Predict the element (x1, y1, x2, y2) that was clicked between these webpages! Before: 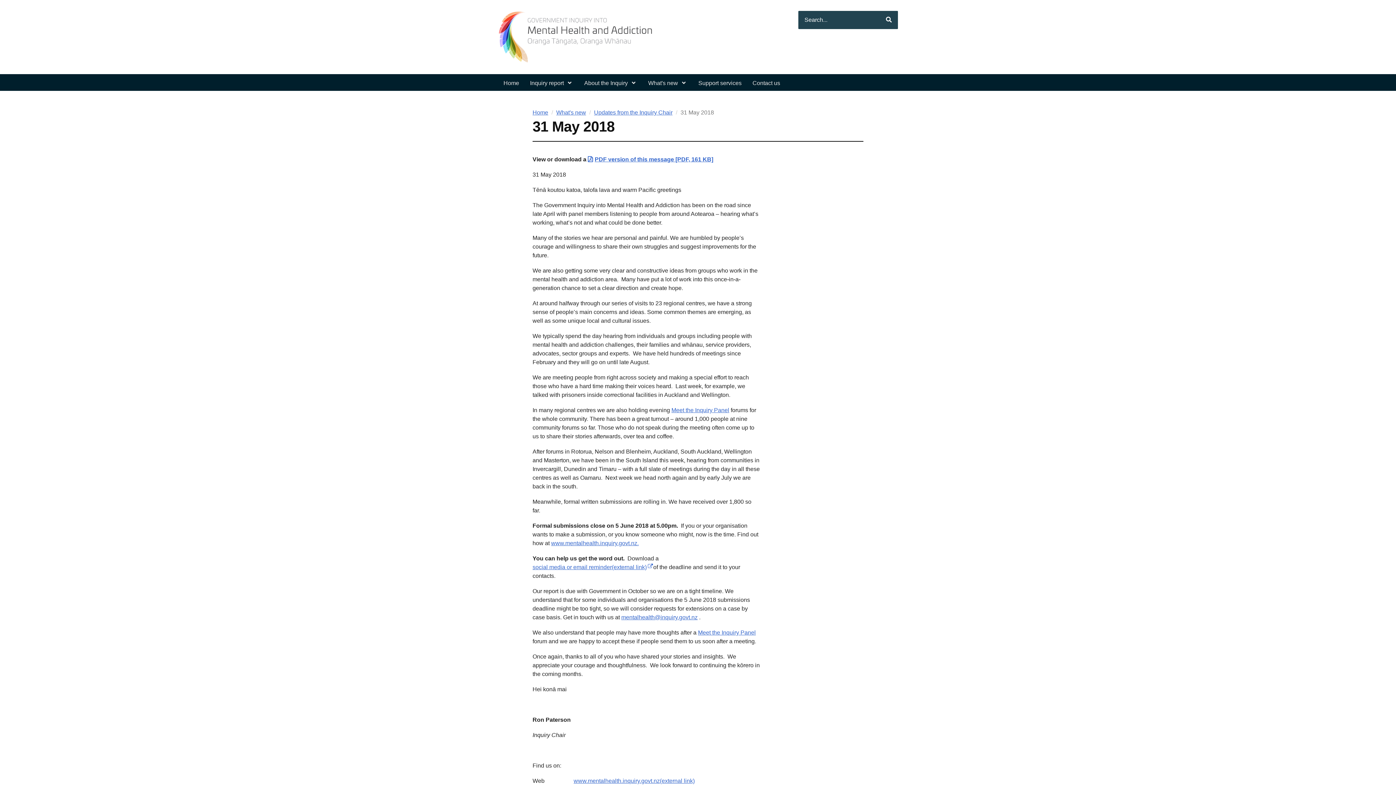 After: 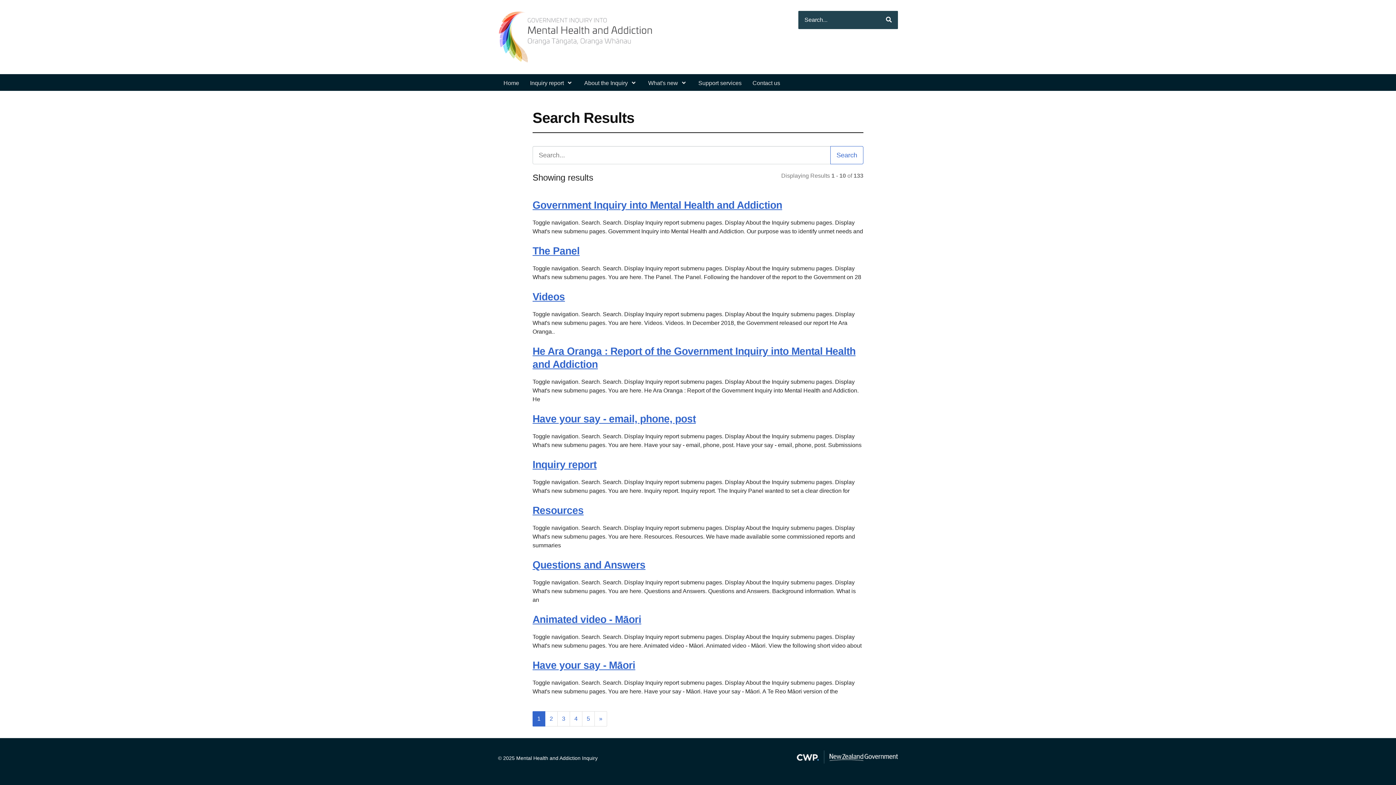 Action: label: Search bbox: (880, 10, 898, 29)